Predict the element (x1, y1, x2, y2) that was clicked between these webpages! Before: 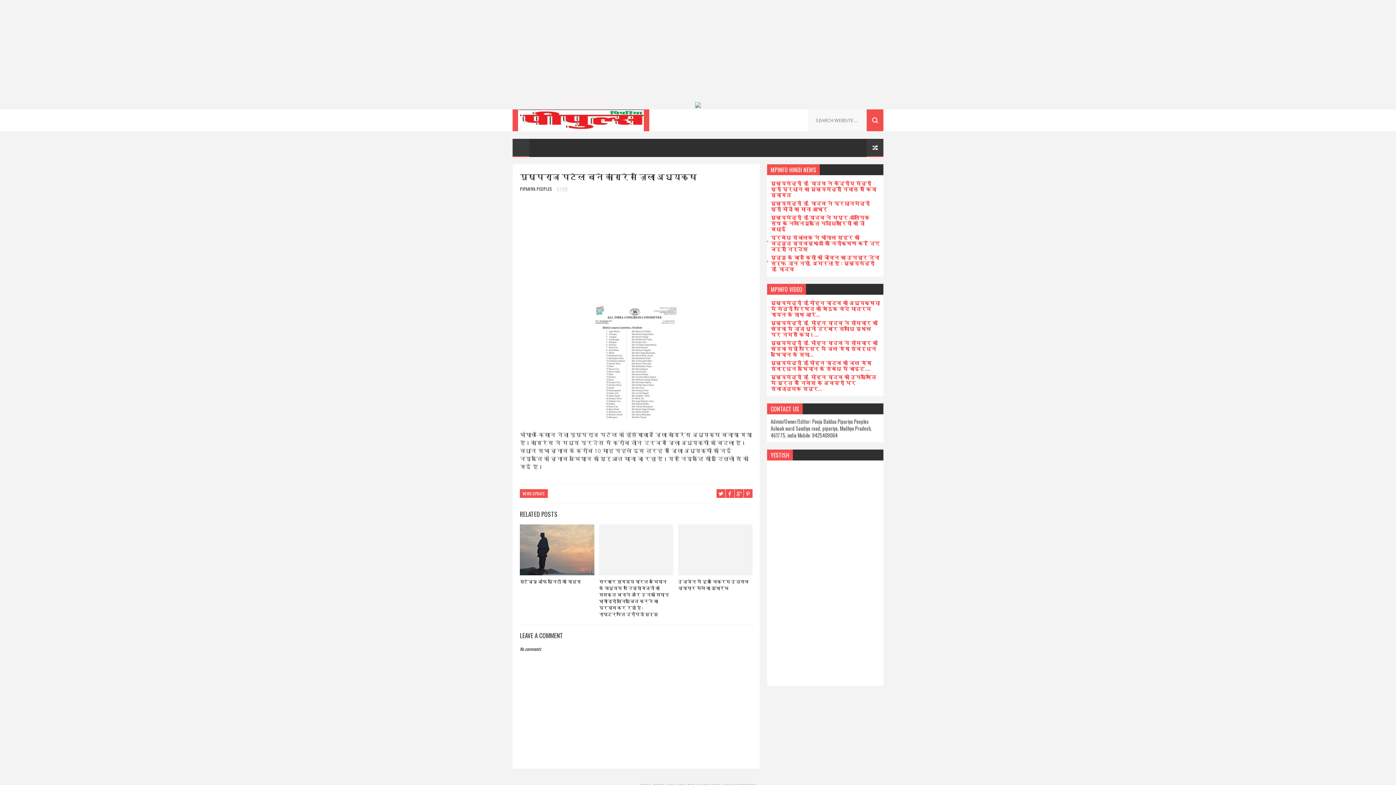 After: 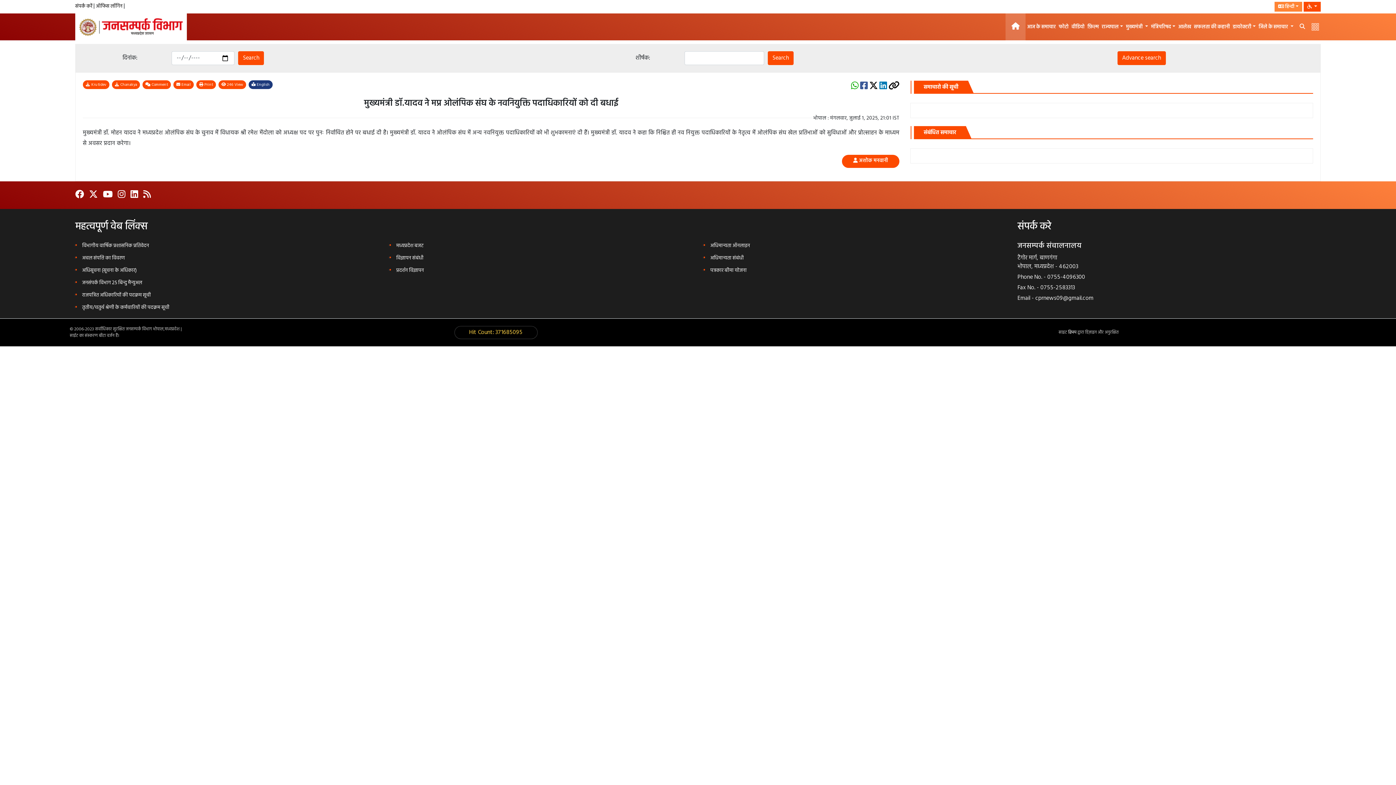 Action: label: मुख्यमंत्री डॉ.यादव ने मप्र ओलंपिक संघ के नवनियुक्ति पदाधिकारियों को दी बधाई bbox: (770, 213, 869, 232)